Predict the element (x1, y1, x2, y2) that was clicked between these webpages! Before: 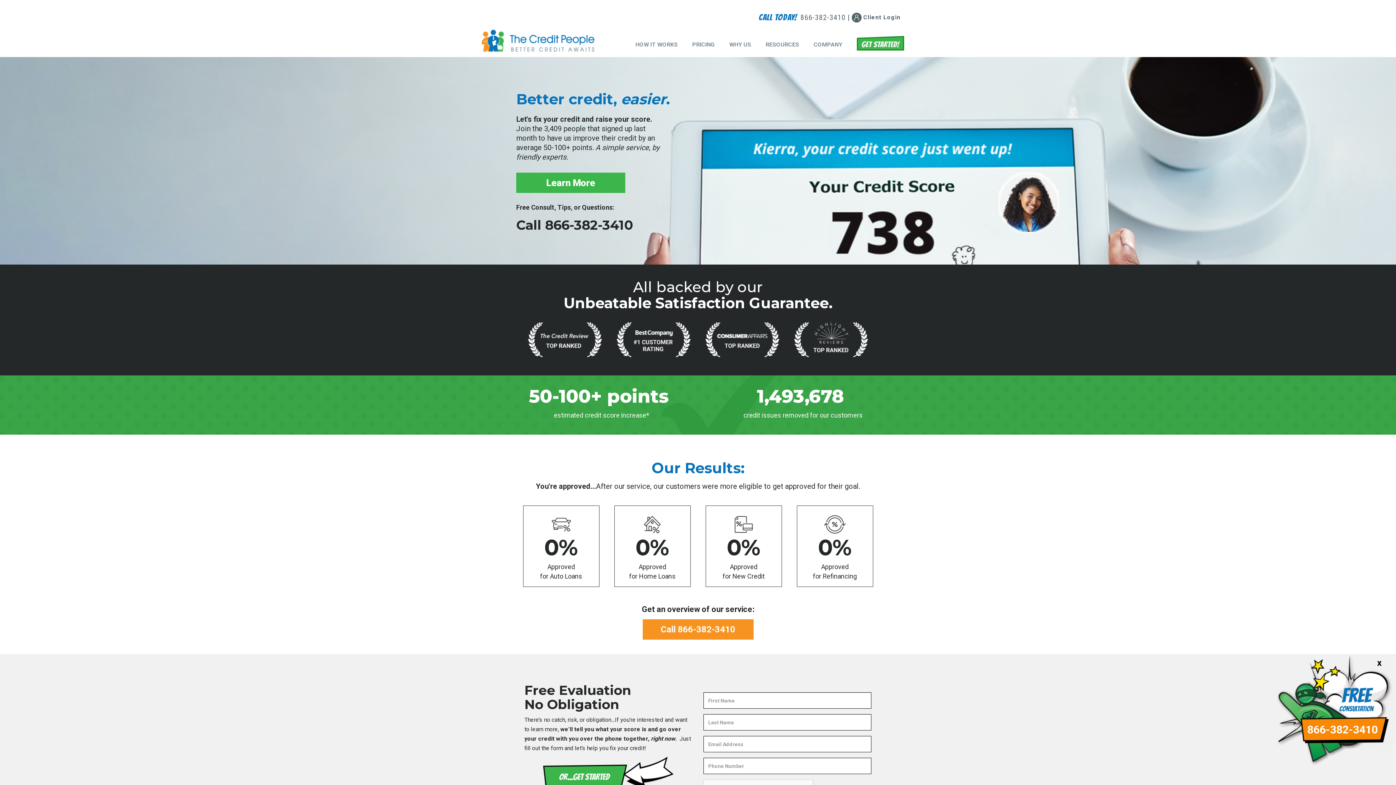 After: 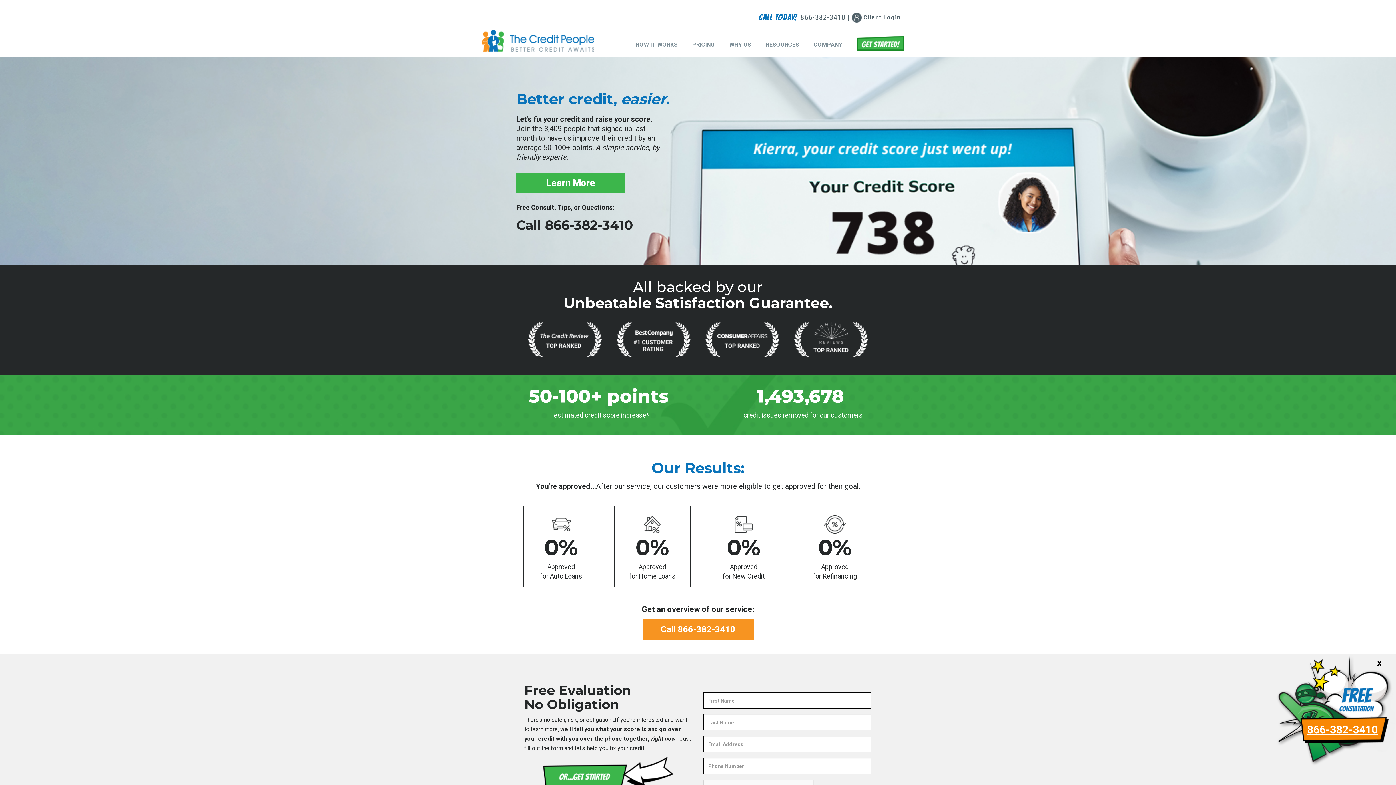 Action: label: 866-382-3410 bbox: (1301, 776, 1371, 782)